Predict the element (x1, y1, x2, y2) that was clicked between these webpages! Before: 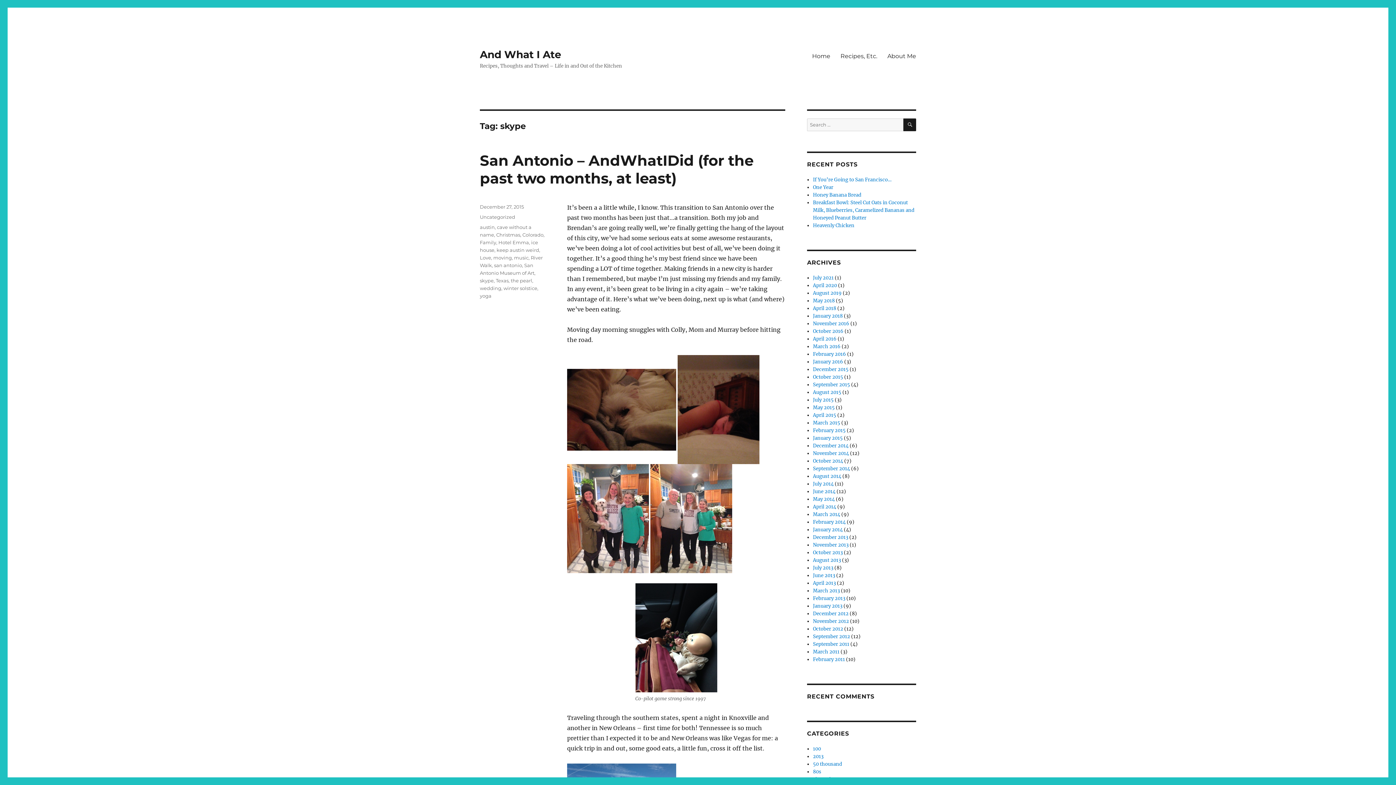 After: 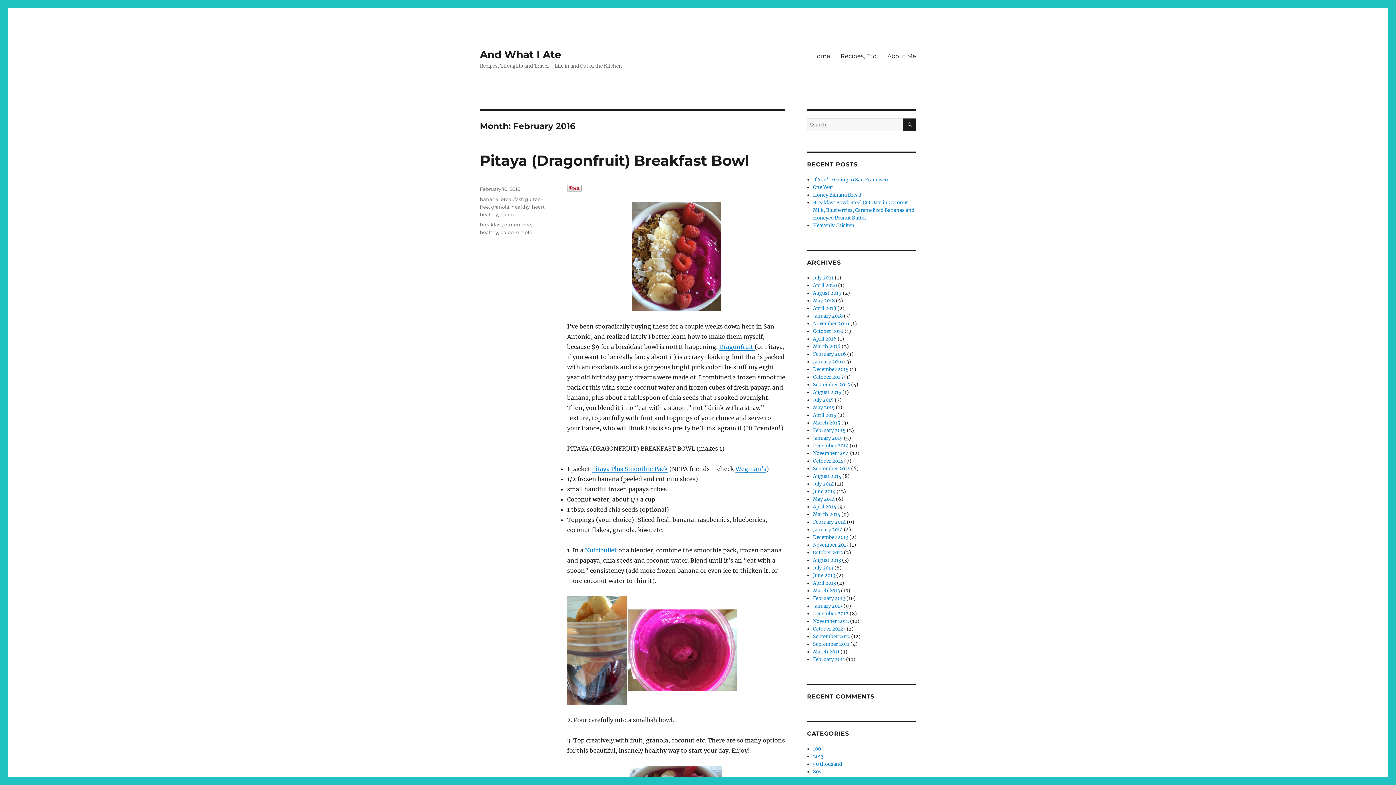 Action: bbox: (813, 351, 846, 357) label: February 2016